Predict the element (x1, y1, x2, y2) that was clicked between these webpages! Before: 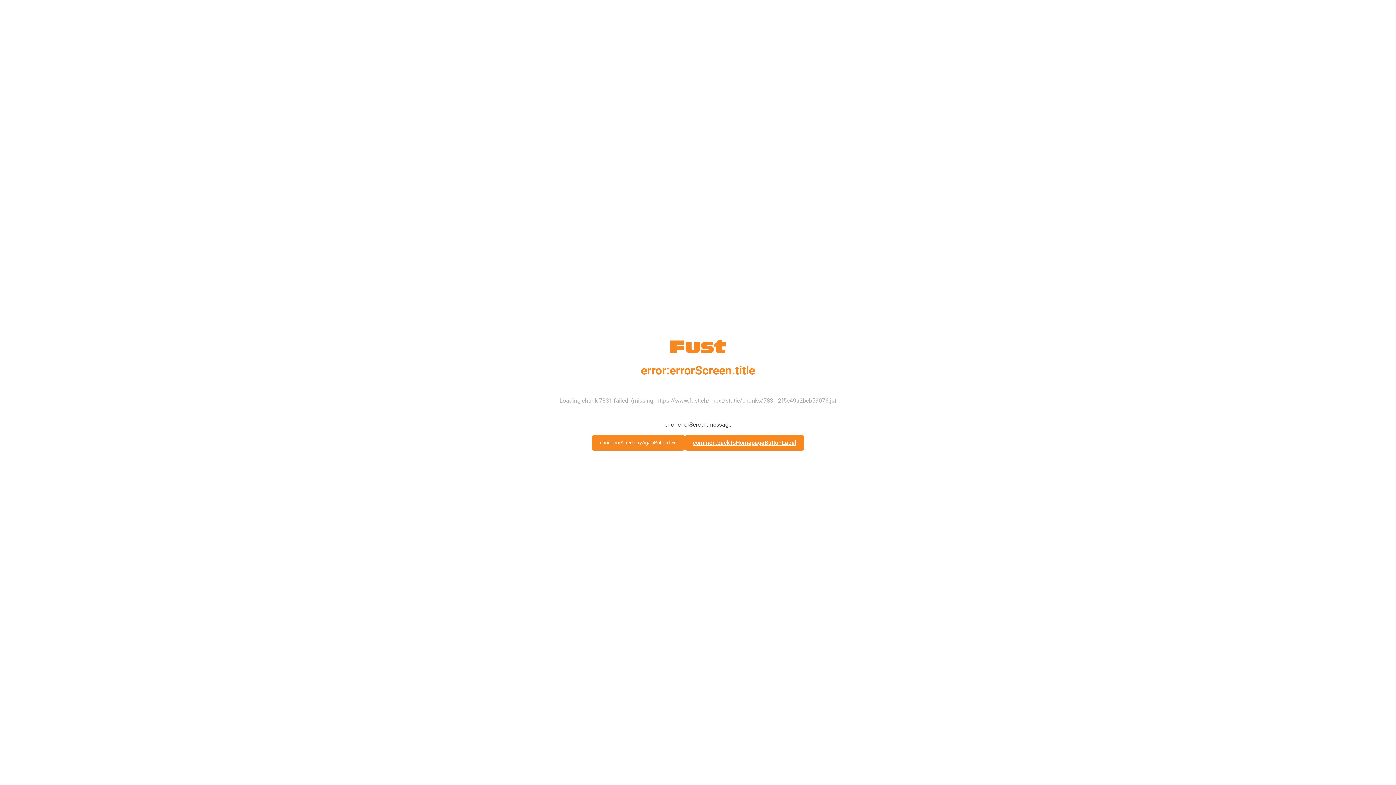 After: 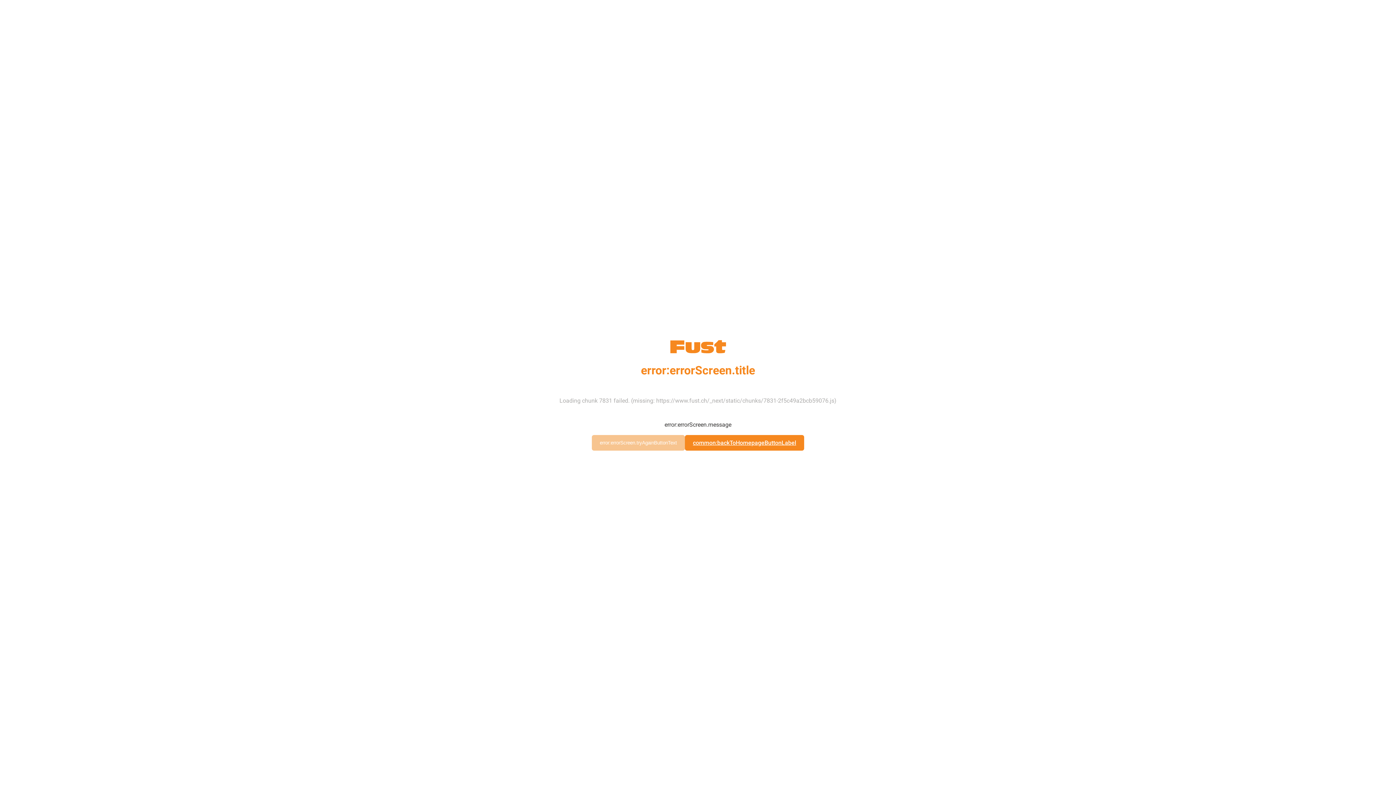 Action: bbox: (592, 435, 685, 450) label: error:errorScreen.tryAgainButtonText